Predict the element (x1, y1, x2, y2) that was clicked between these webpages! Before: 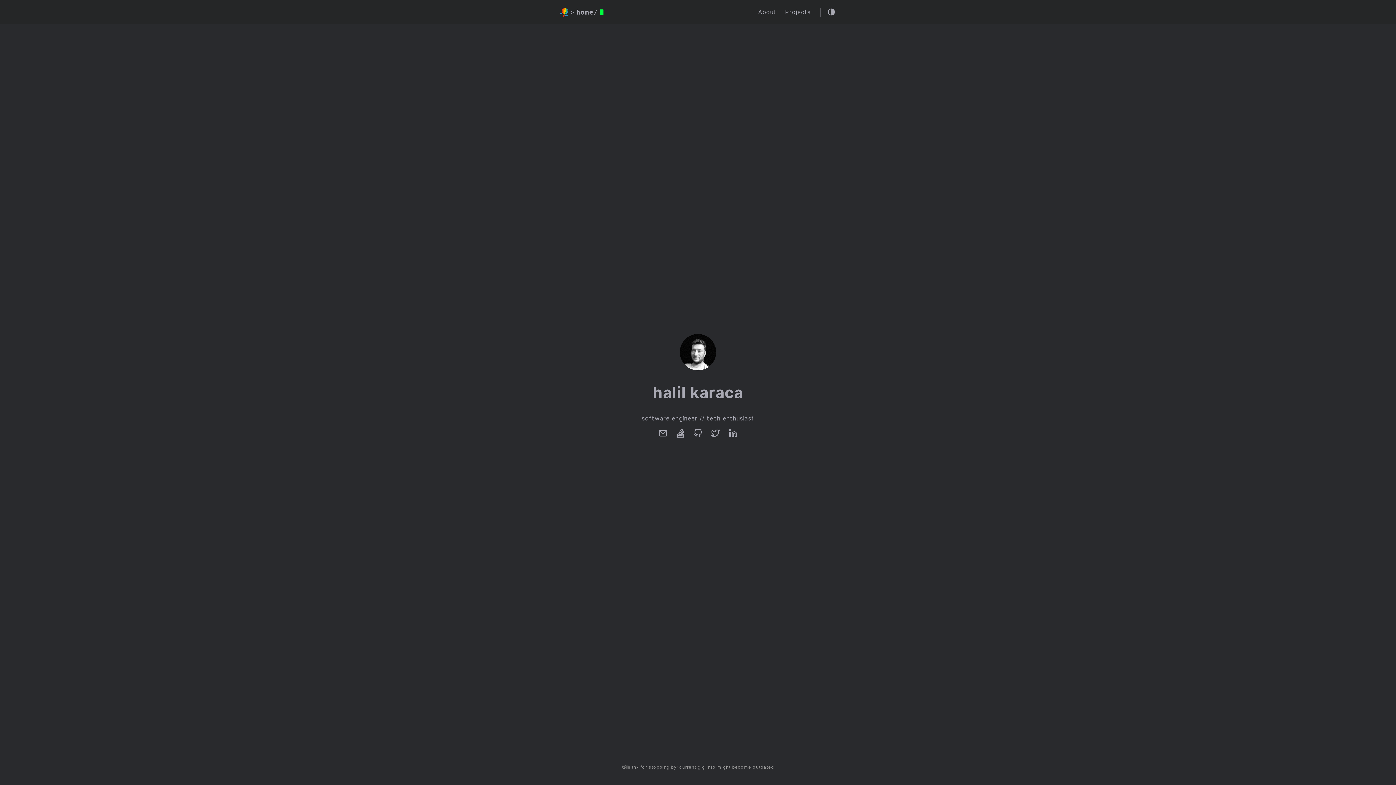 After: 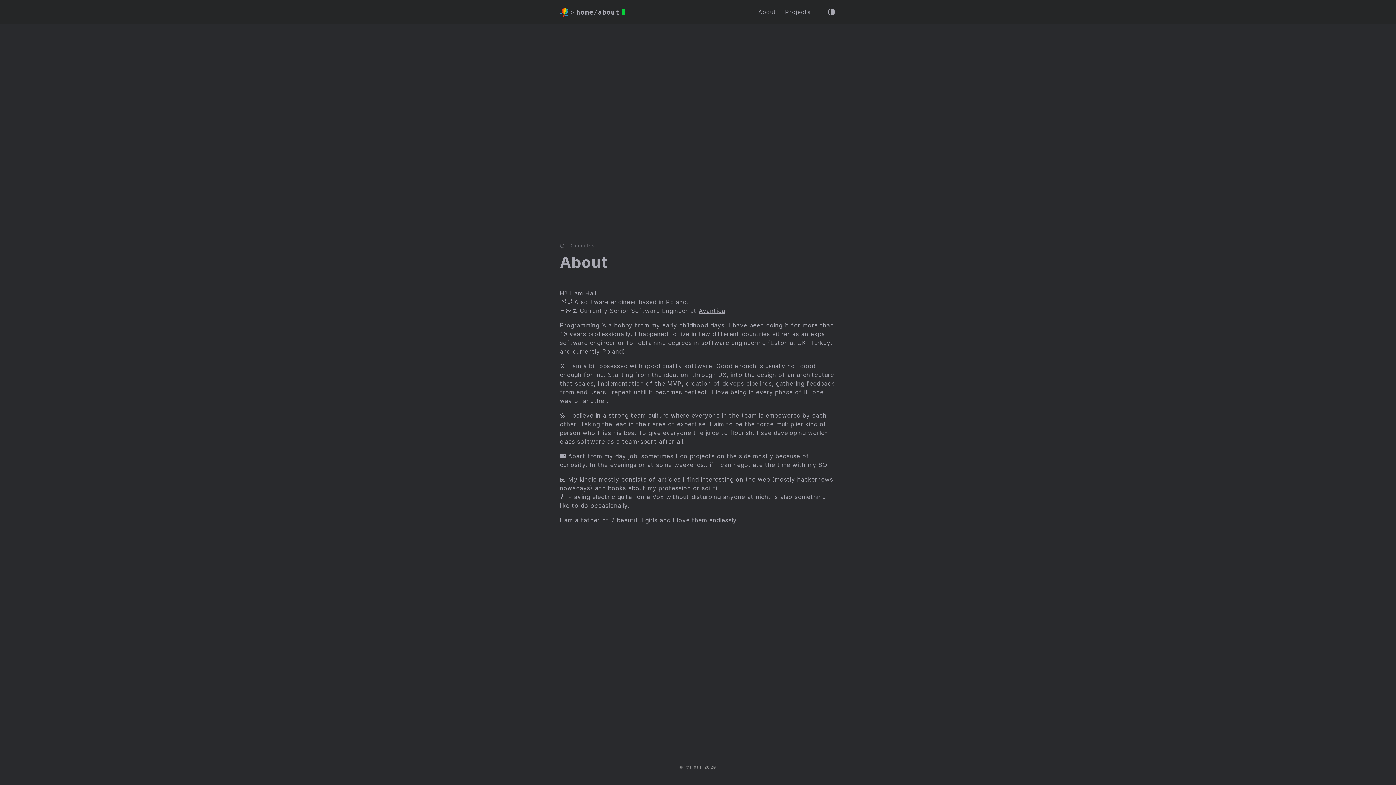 Action: label: About bbox: (758, 7, 776, 16)